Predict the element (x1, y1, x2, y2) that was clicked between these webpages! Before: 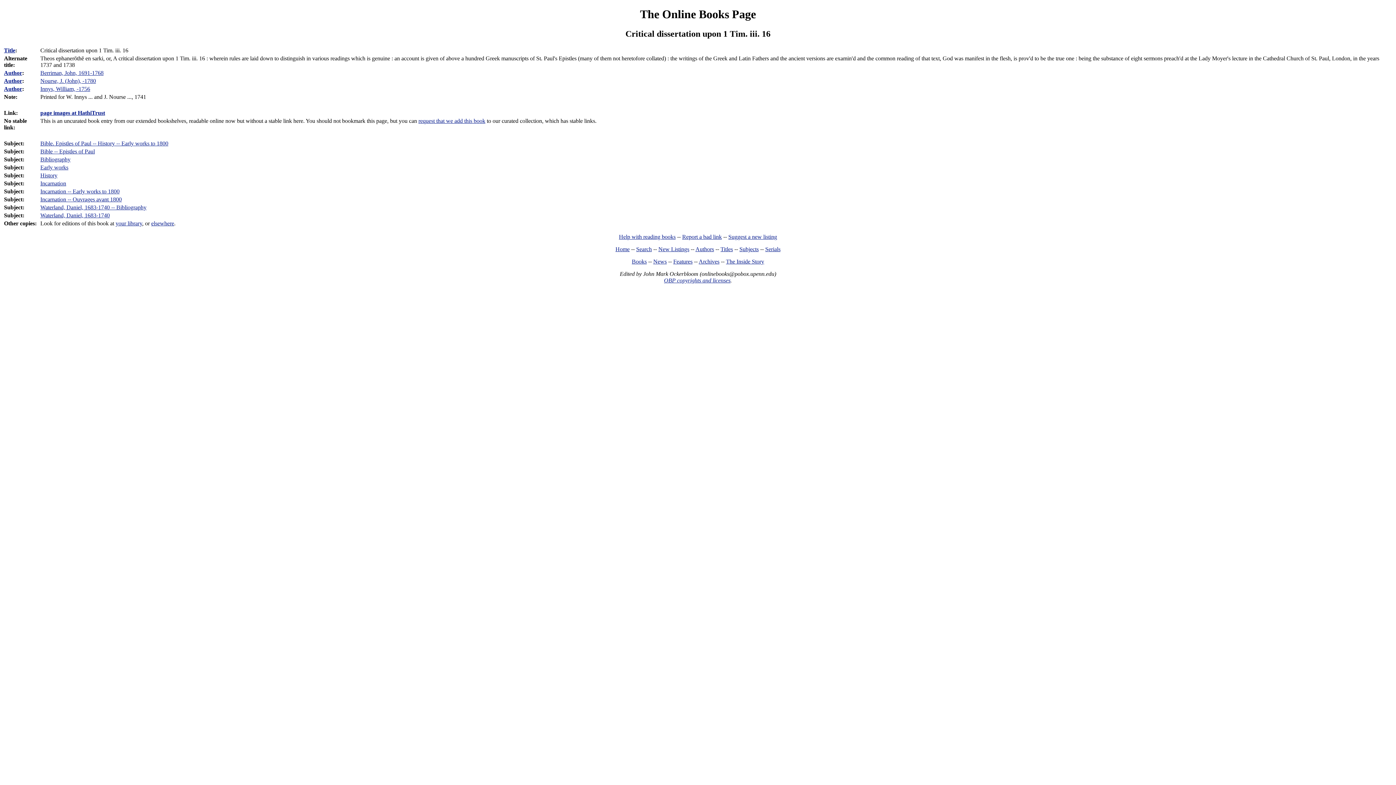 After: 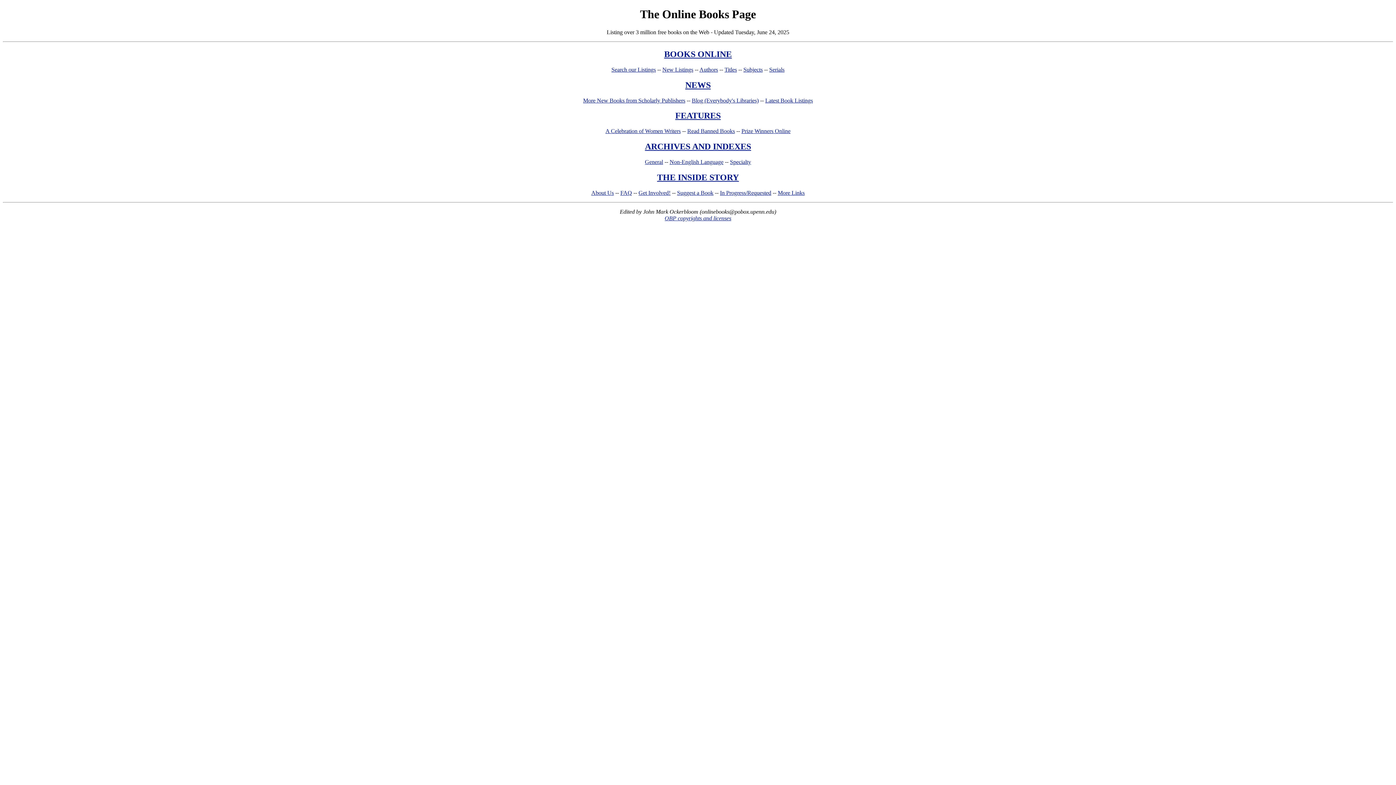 Action: bbox: (640, 7, 756, 20) label: The Online Books Page